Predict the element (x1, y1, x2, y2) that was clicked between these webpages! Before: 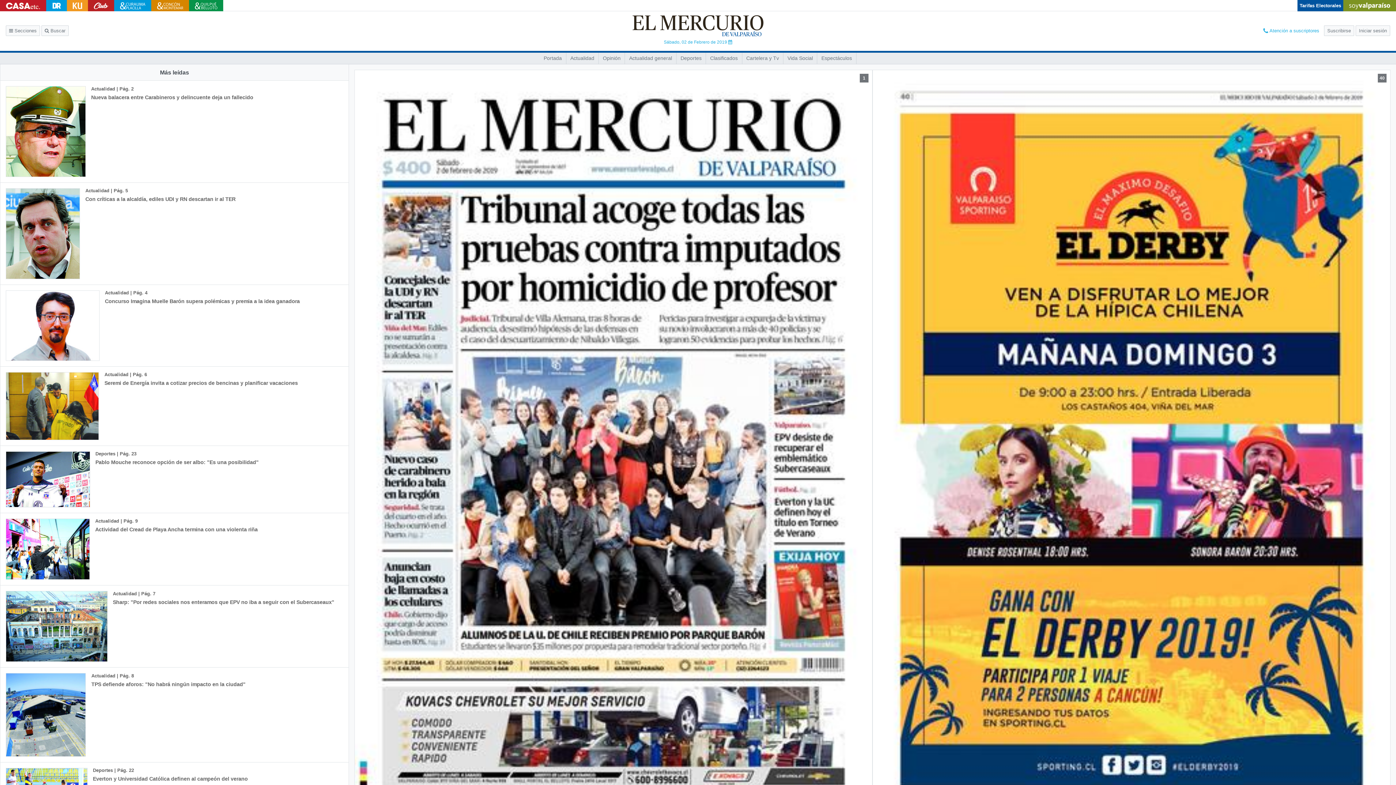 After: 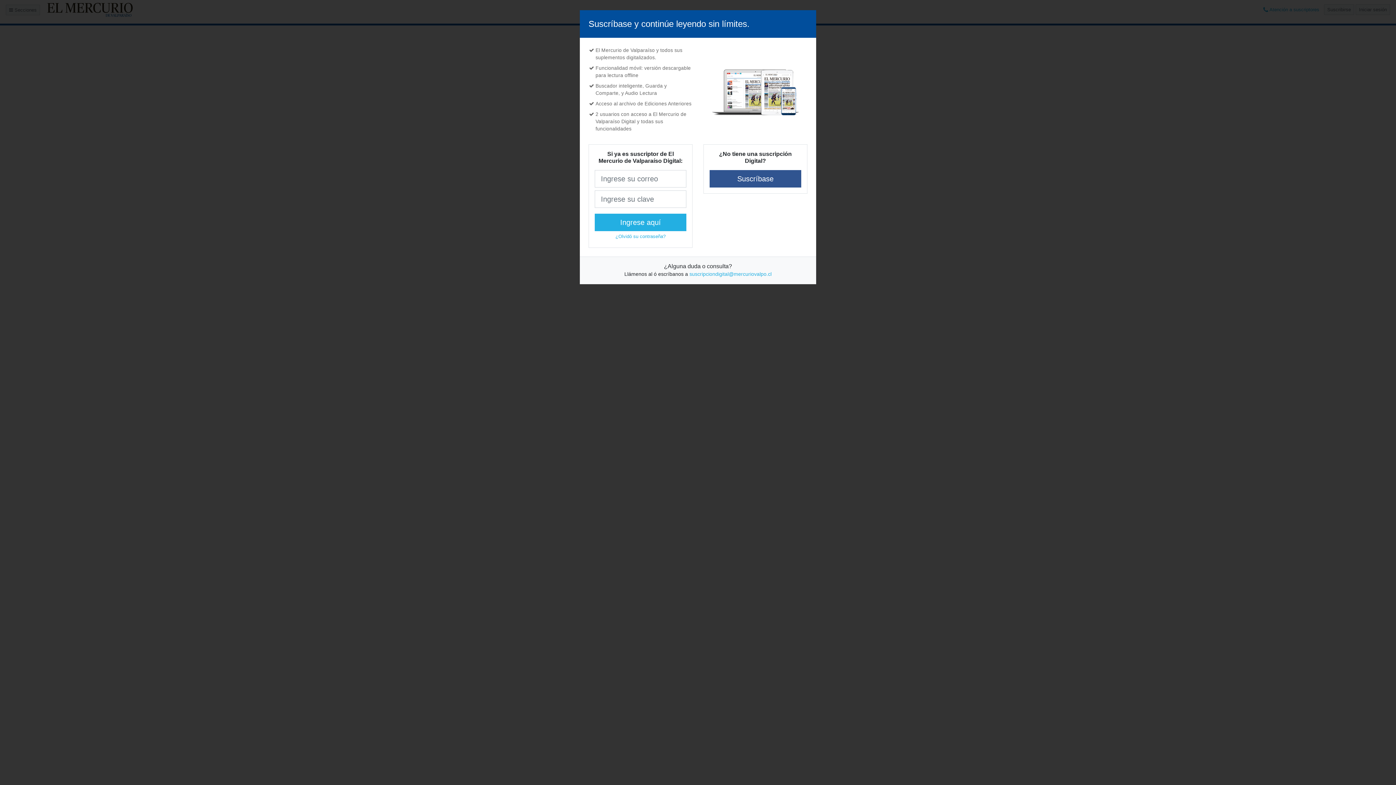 Action: label: Deportes | Pág. 23
Pablo Mouche reconoce opción de ser albo: "Es una posibilidad" bbox: (0, 446, 290, 513)